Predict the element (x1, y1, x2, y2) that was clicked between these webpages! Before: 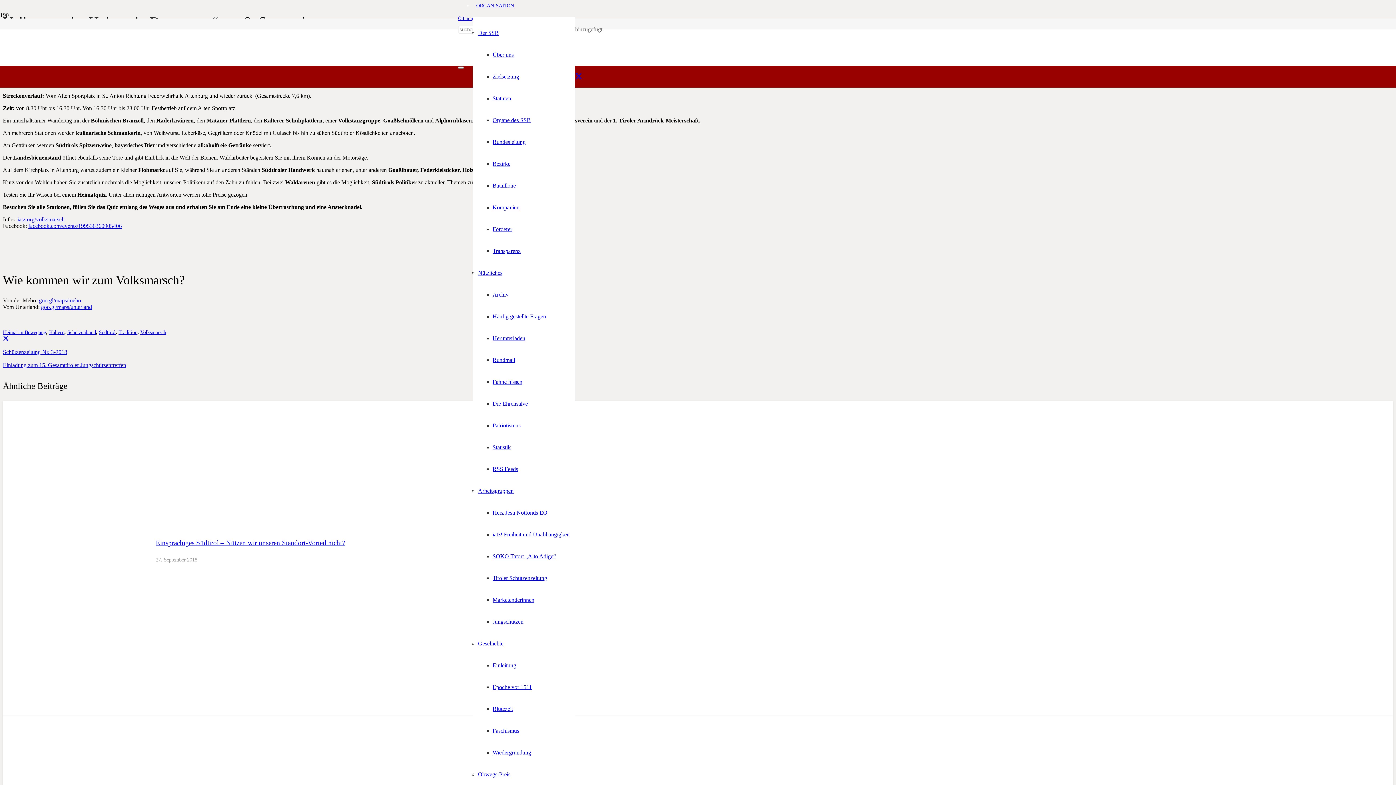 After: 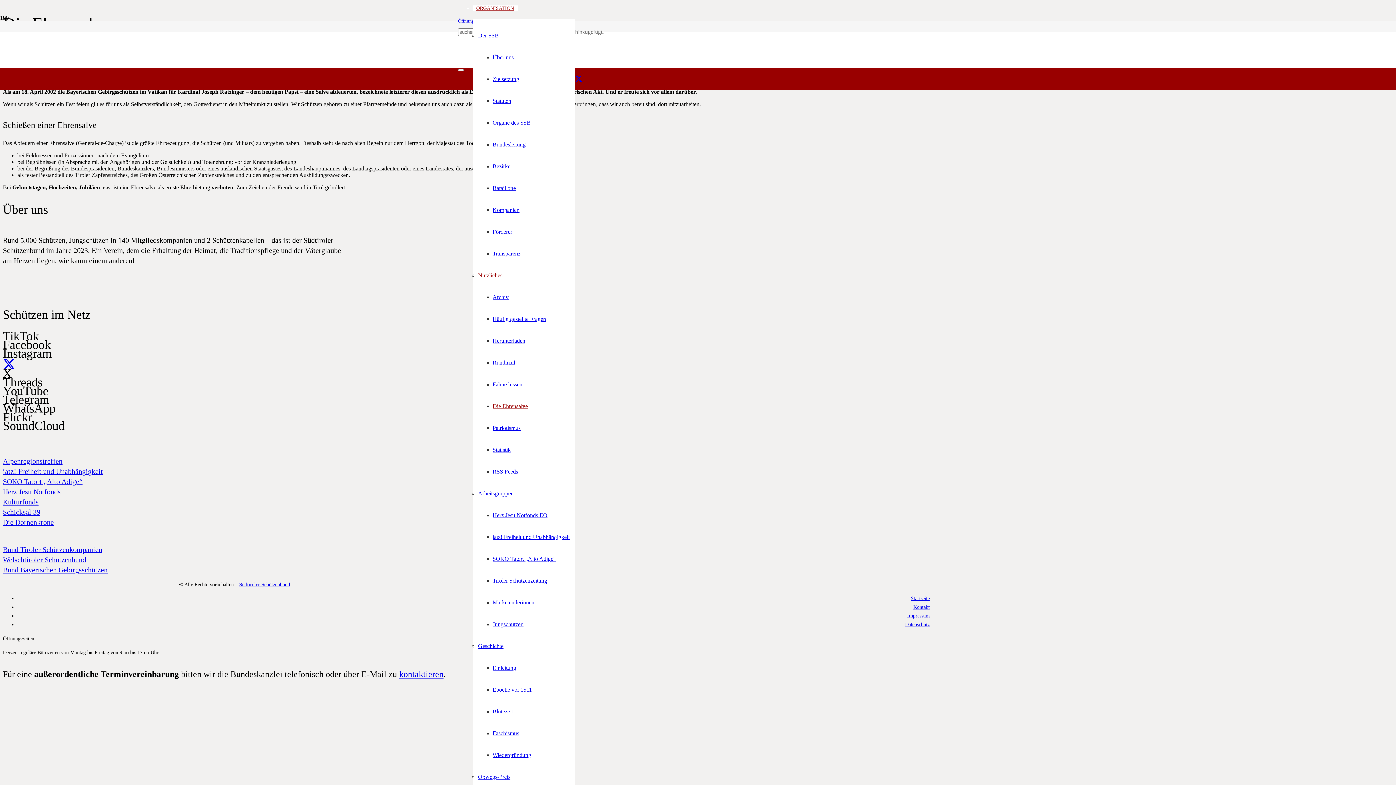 Action: bbox: (492, 400, 528, 406) label: Die Ehrensalve